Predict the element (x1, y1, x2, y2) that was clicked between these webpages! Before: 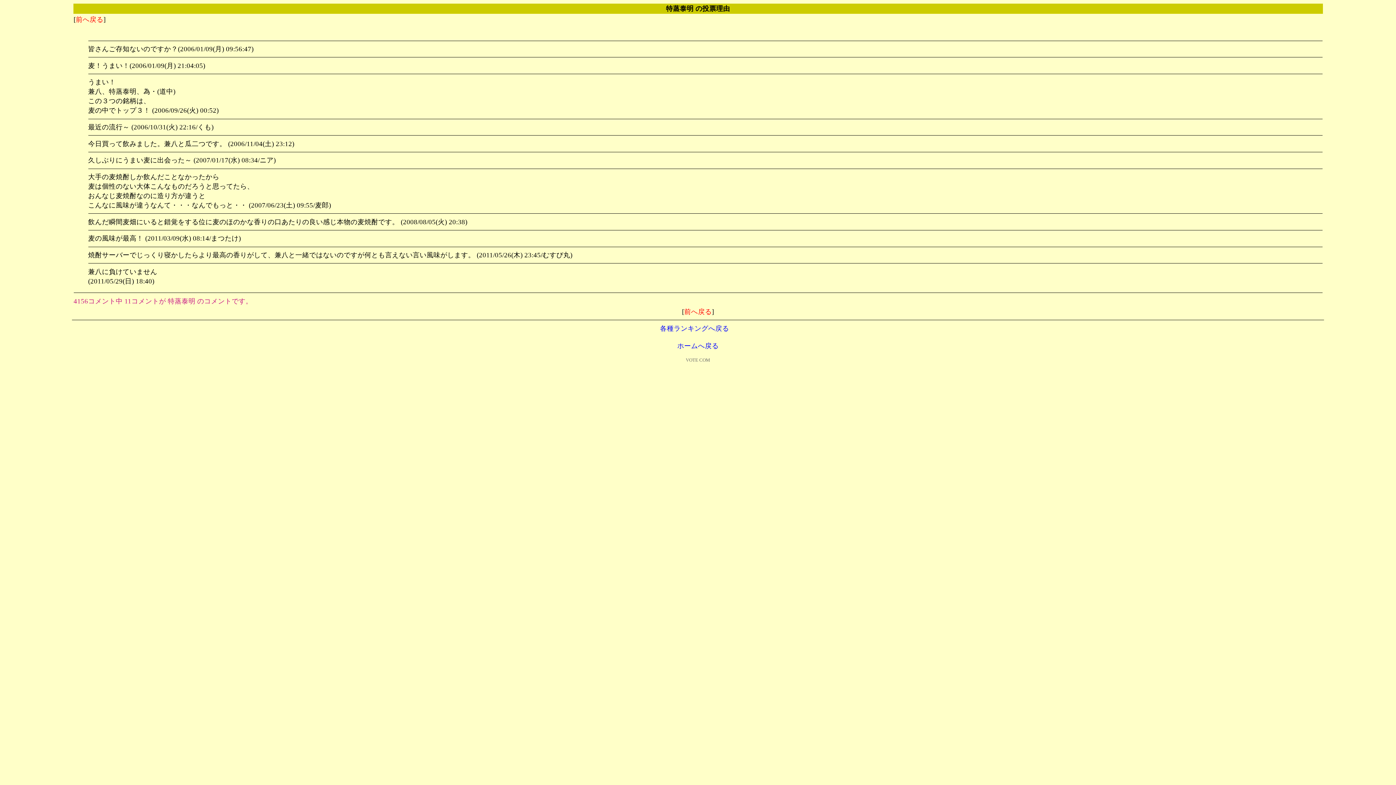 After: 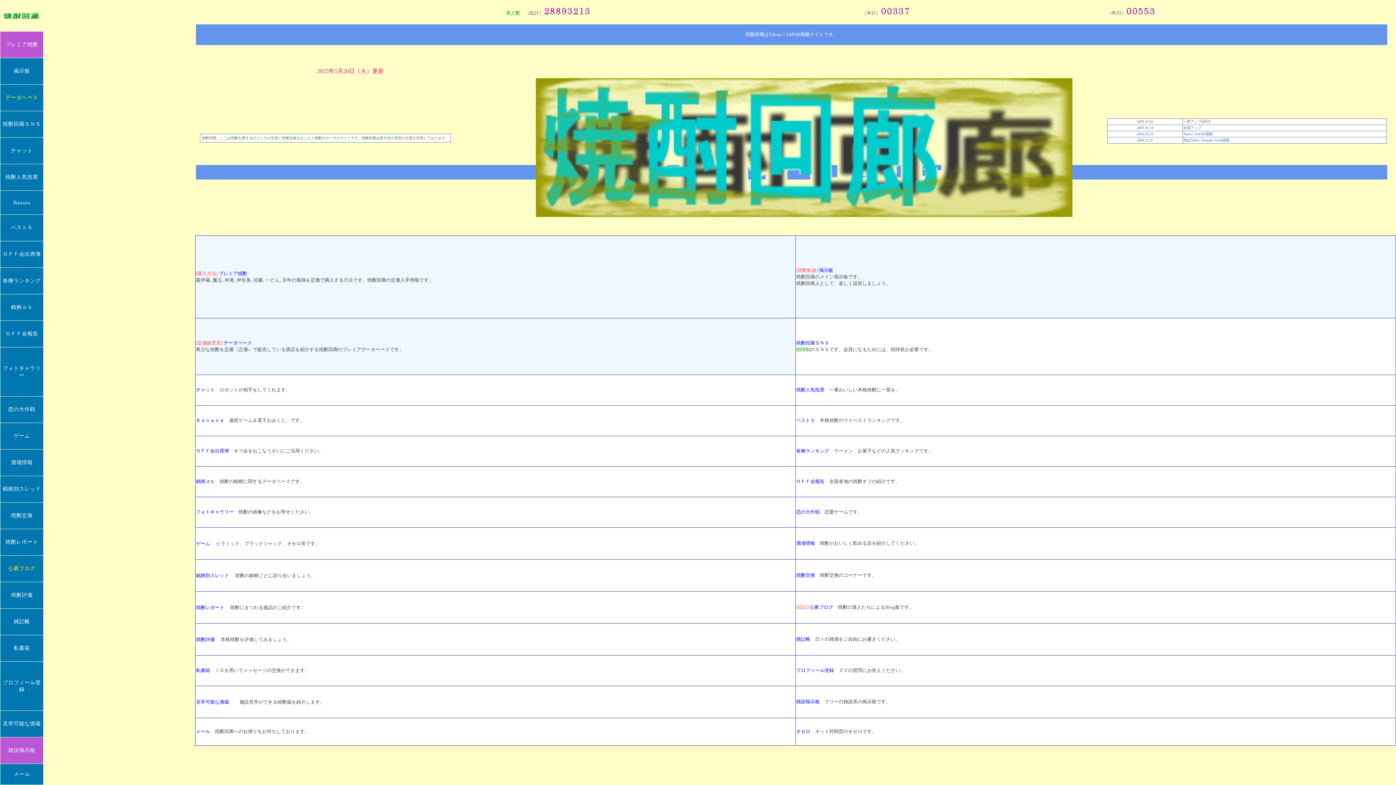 Action: label: ホームへ戻る bbox: (677, 342, 718, 349)